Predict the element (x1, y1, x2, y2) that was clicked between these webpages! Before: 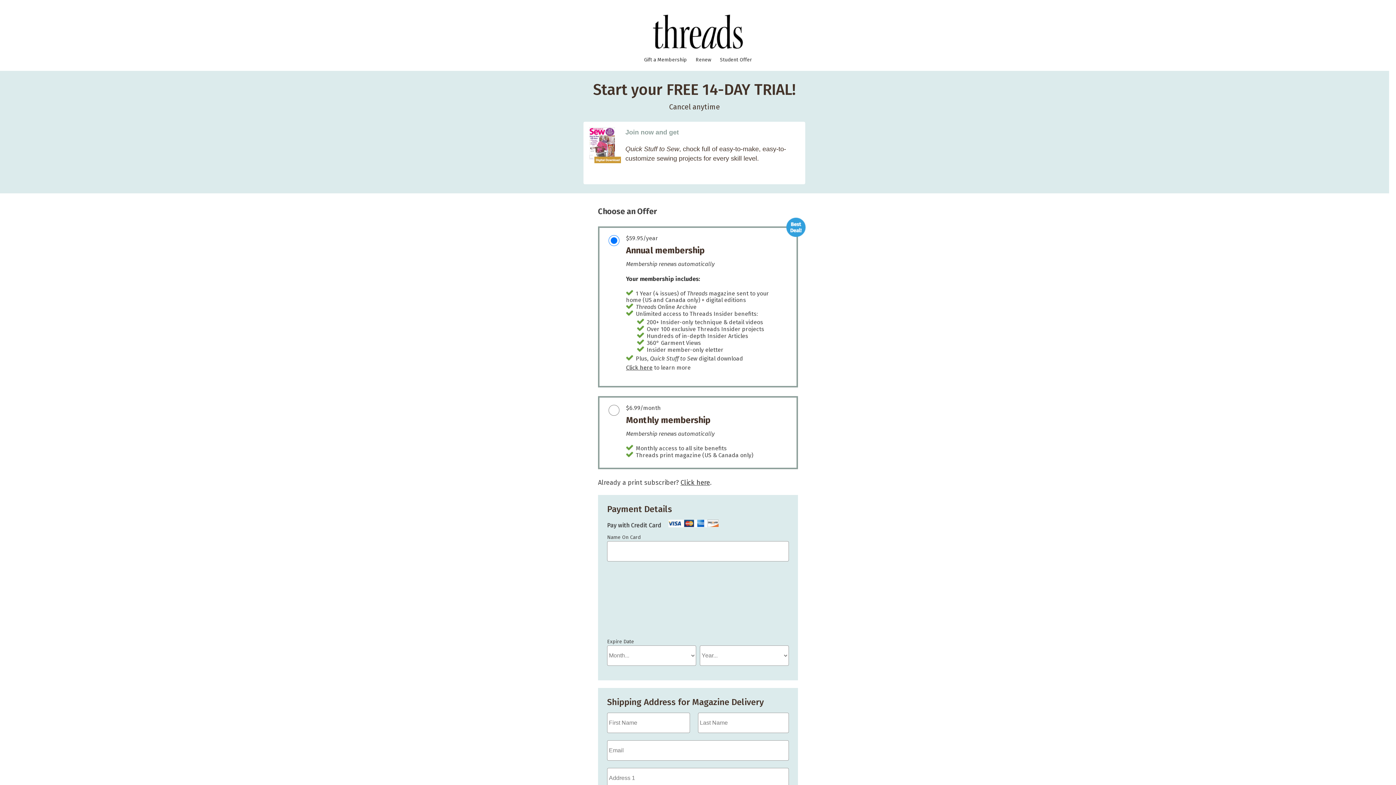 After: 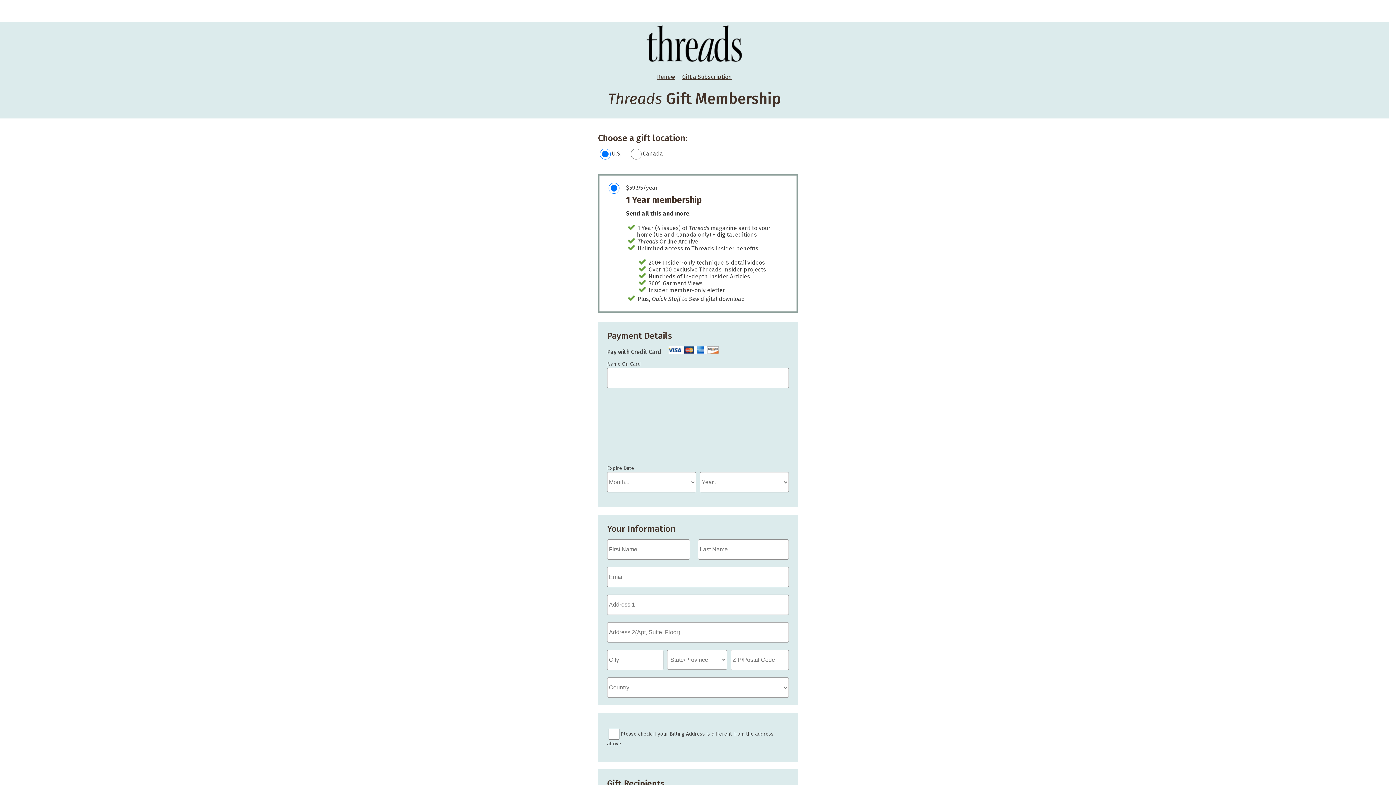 Action: label: Gift a Membership bbox: (640, 56, 690, 63)